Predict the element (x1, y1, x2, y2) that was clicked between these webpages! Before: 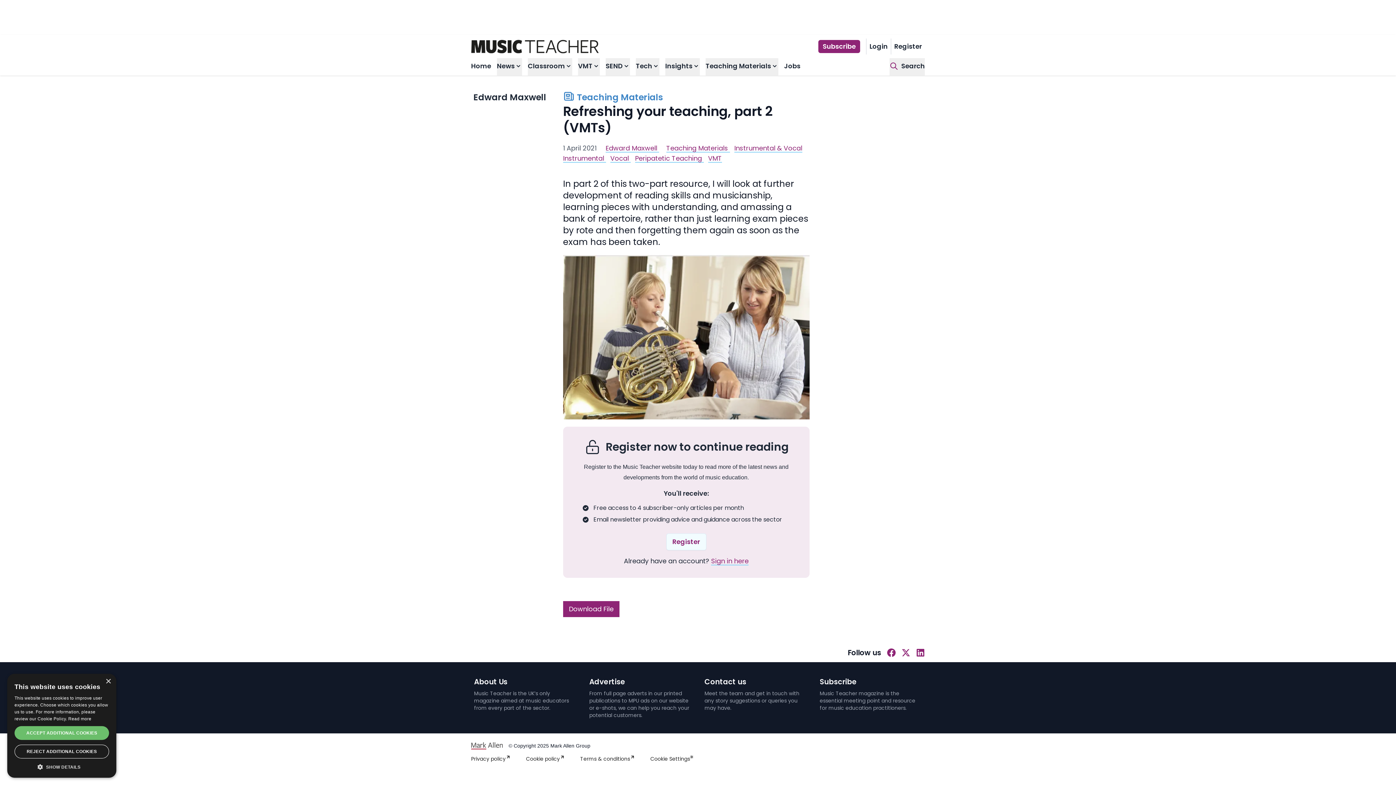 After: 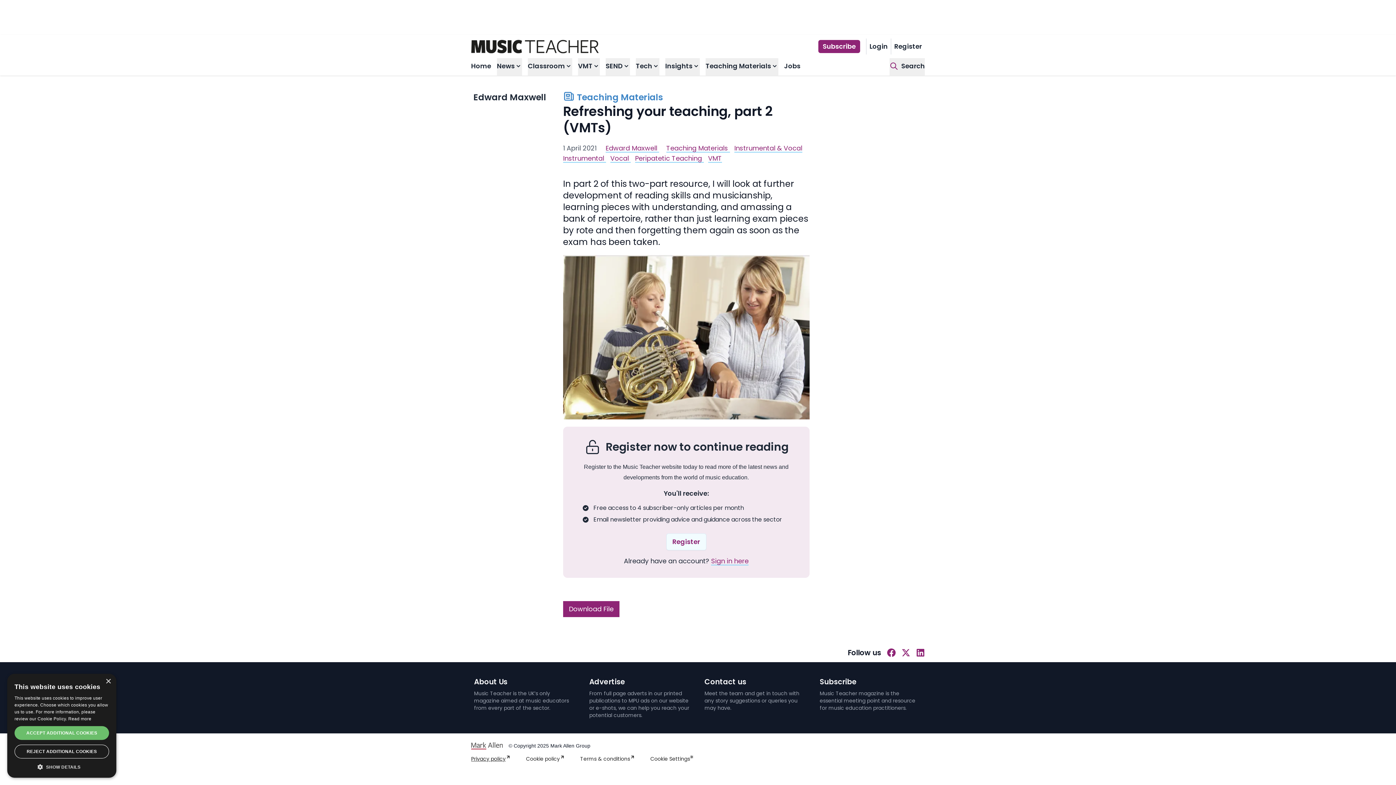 Action: label: Privacy policy bbox: (471, 755, 517, 763)